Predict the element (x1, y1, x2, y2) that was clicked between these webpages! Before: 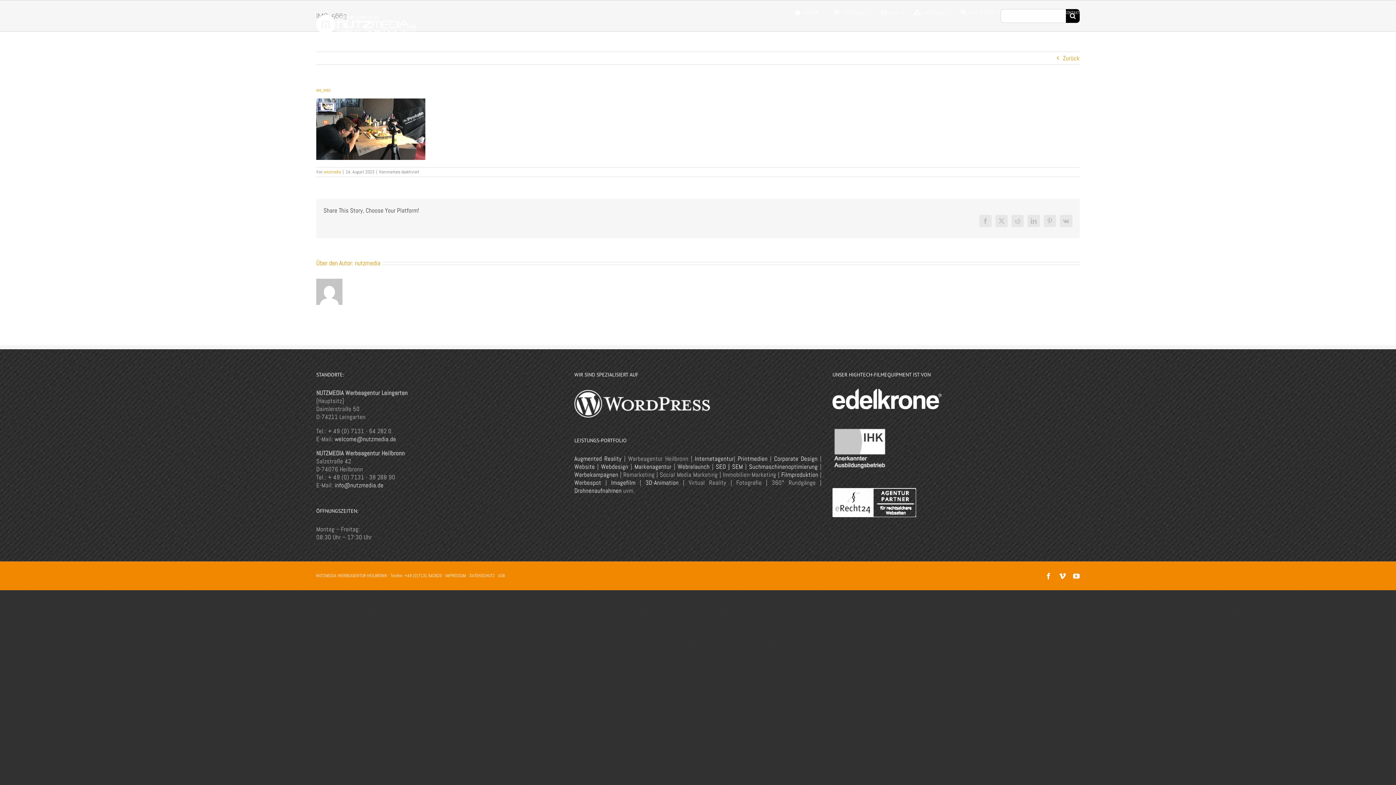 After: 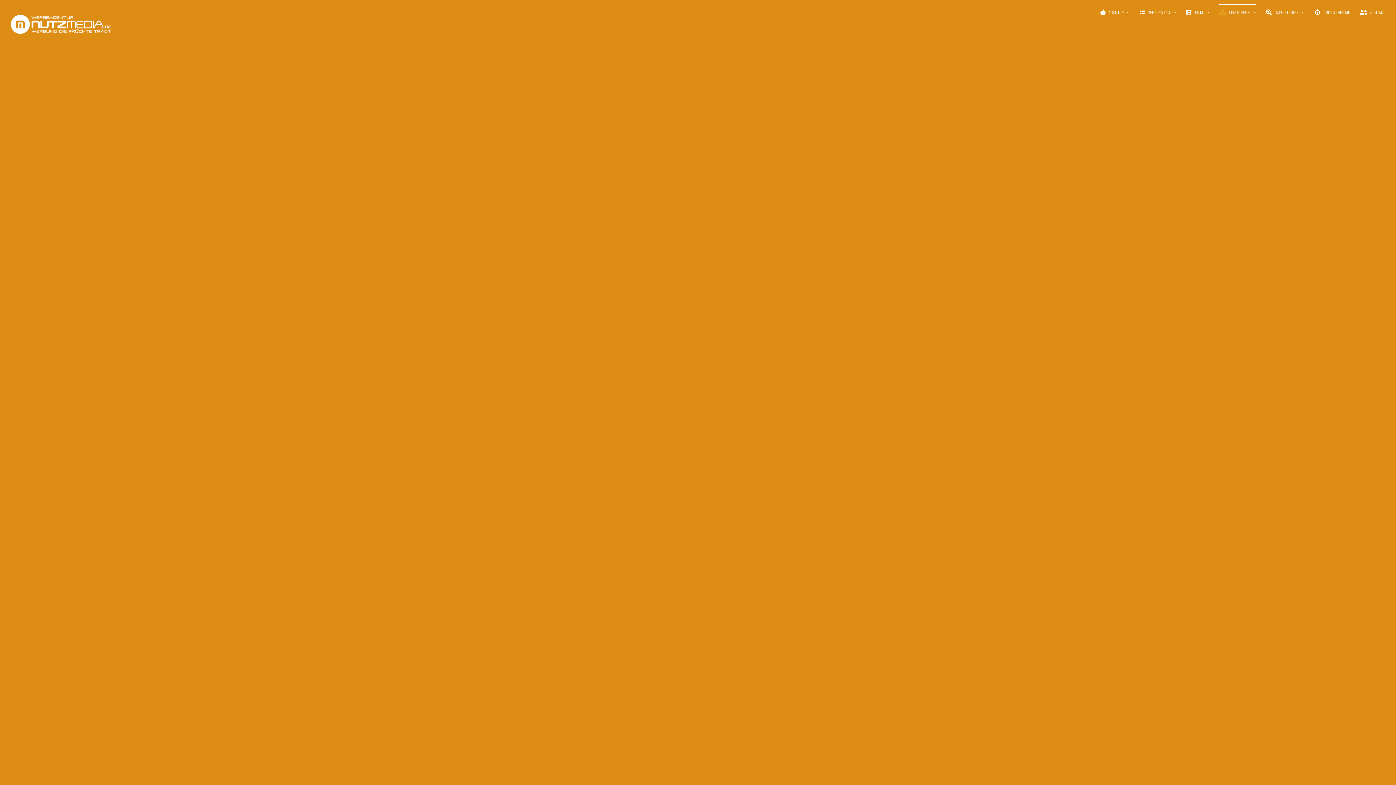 Action: bbox: (574, 454, 621, 462) label: Augmented Reality